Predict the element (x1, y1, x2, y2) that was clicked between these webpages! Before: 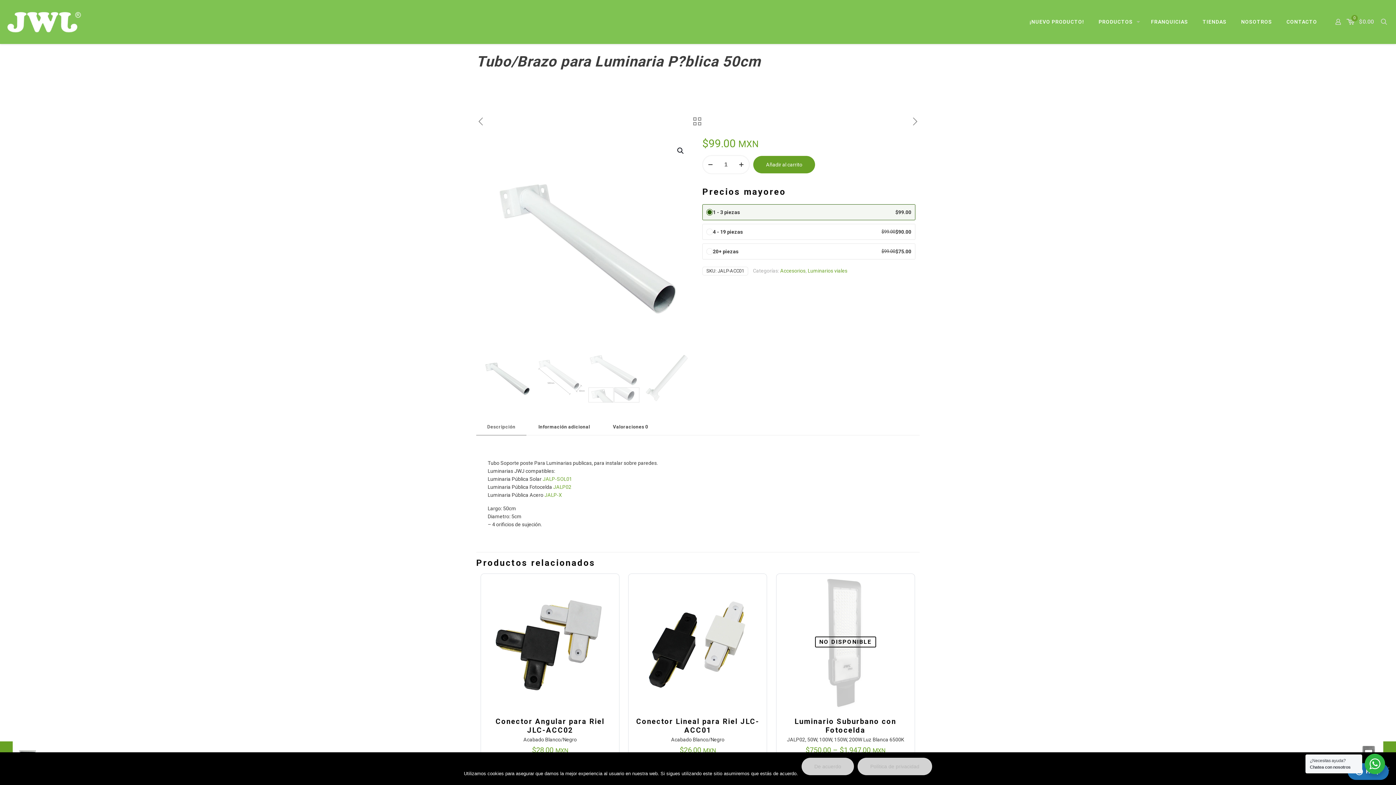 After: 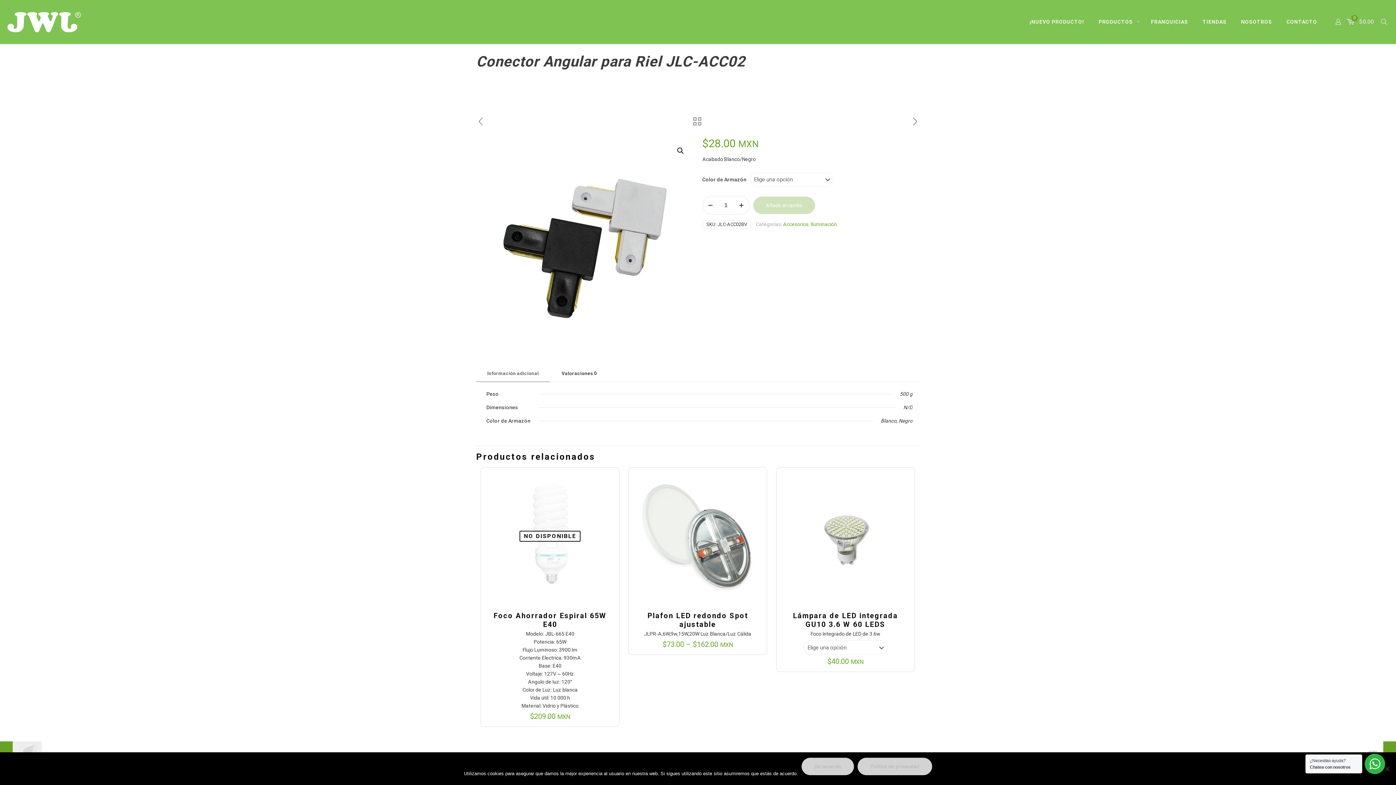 Action: bbox: (495, 717, 604, 735) label: Conector Angular para Riel JLC-ACC02